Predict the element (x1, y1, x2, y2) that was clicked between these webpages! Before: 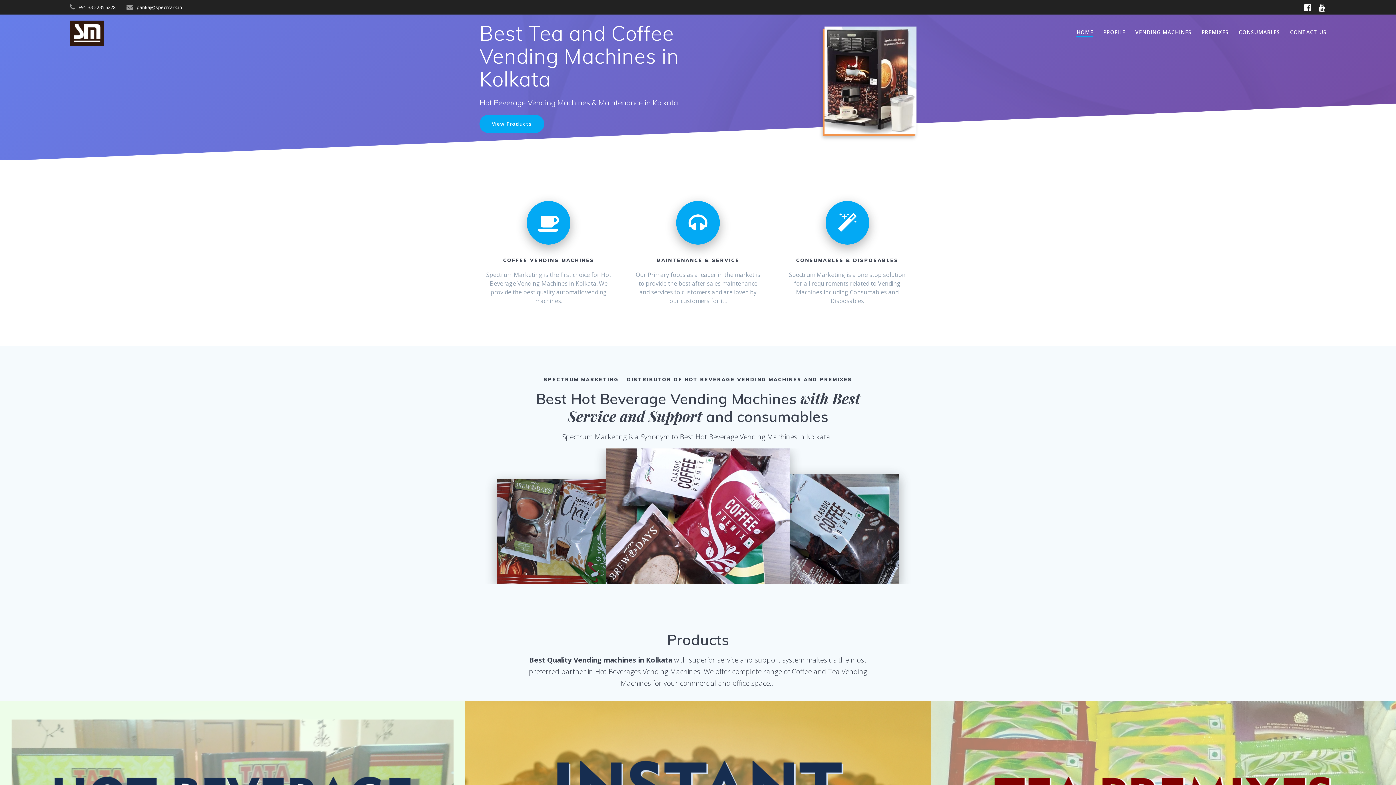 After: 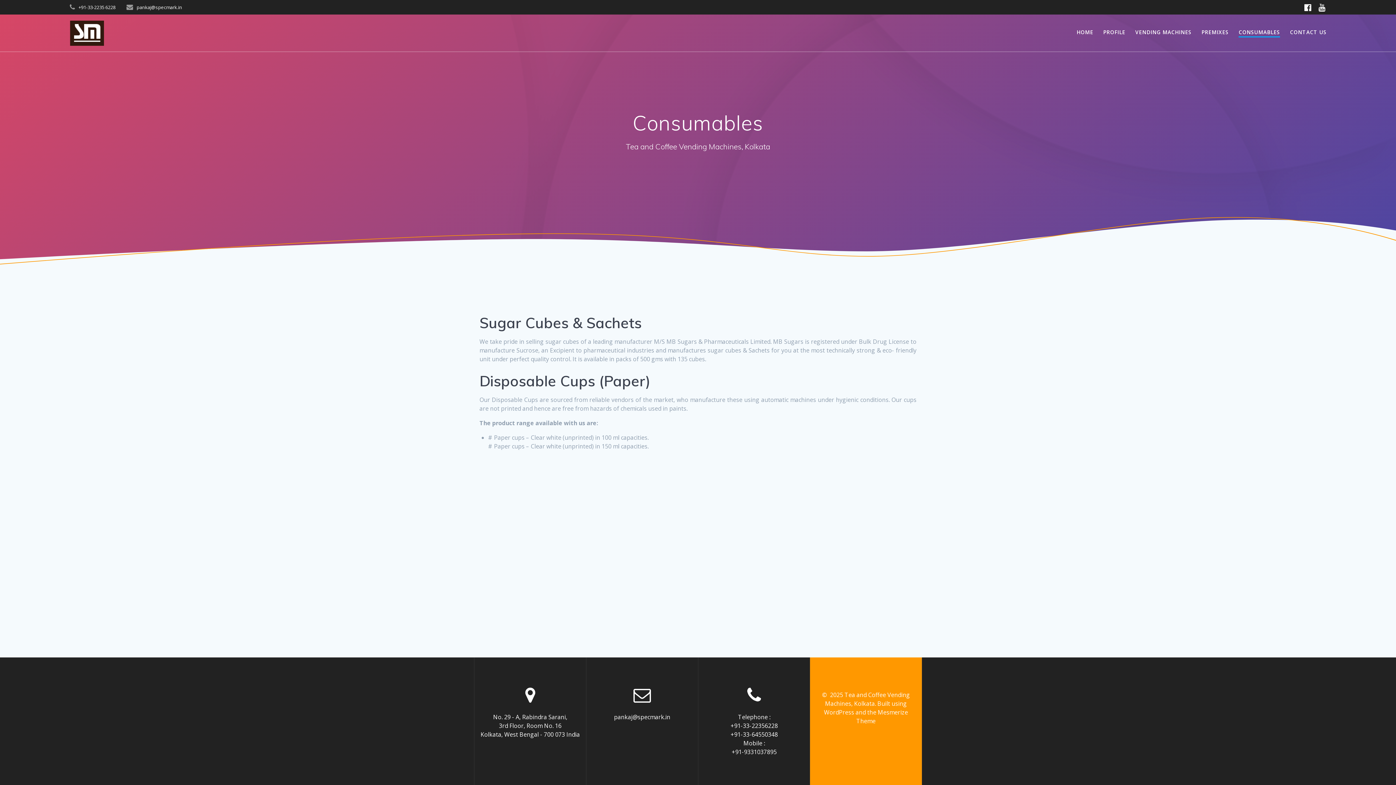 Action: label: CONSUMABLES bbox: (1238, 28, 1280, 36)